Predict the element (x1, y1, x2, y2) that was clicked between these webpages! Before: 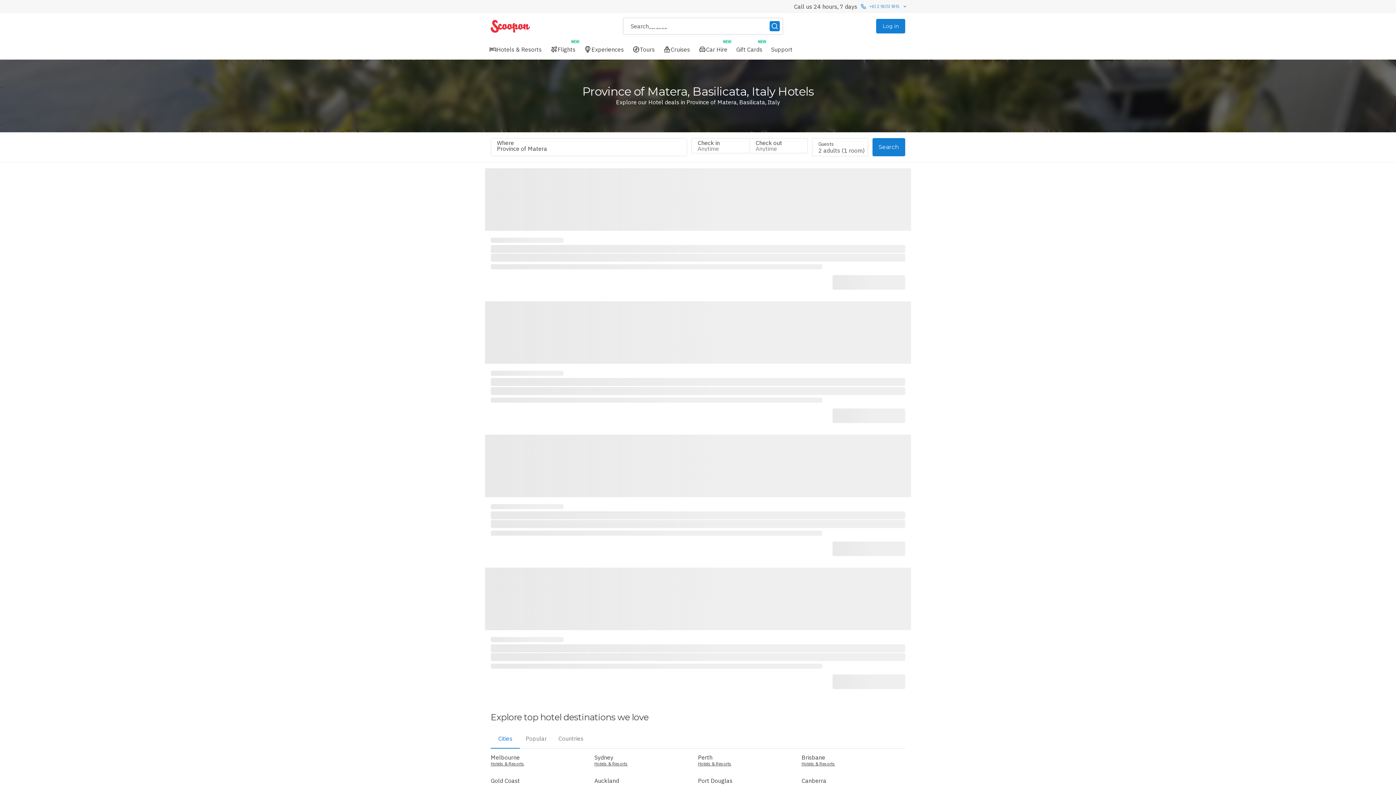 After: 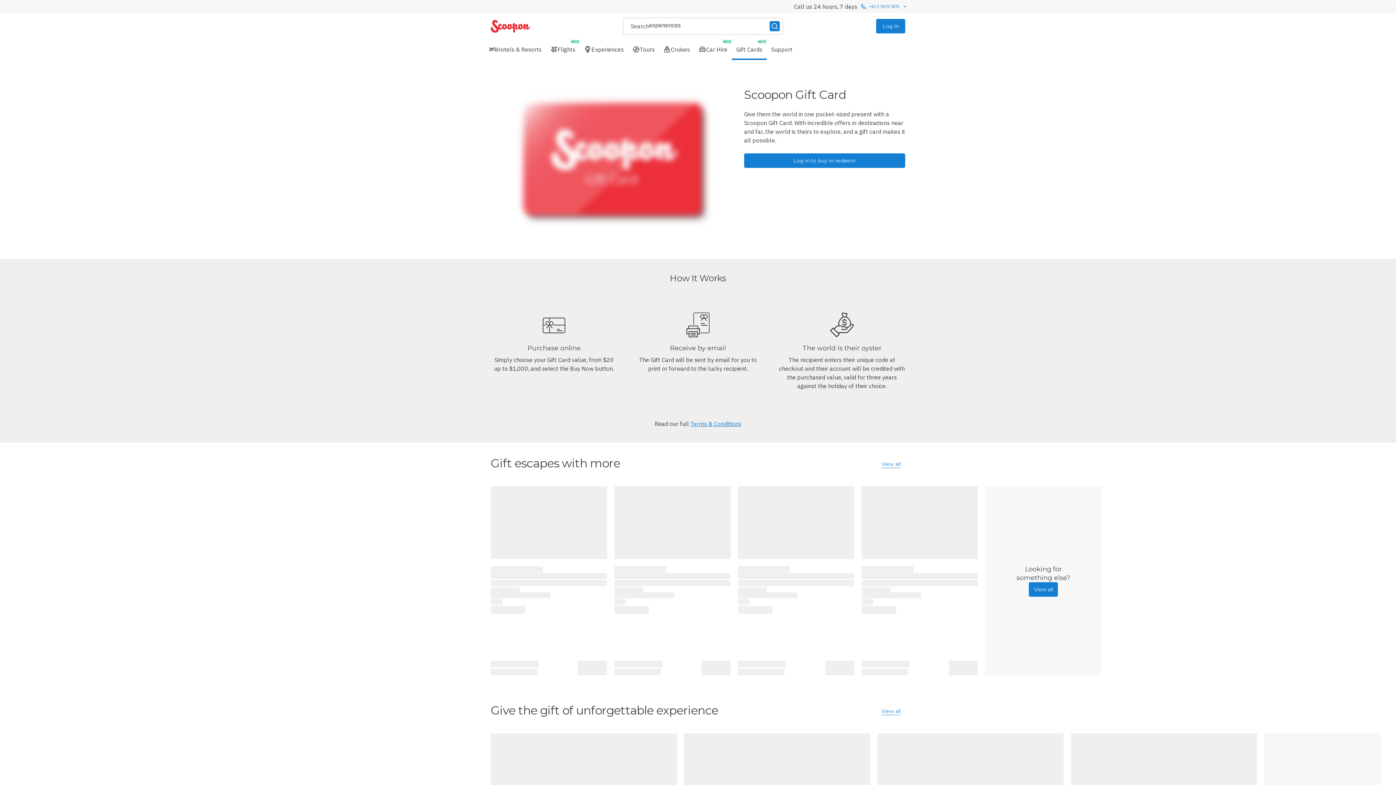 Action: label: Gift Cards
NEW bbox: (732, 39, 766, 59)